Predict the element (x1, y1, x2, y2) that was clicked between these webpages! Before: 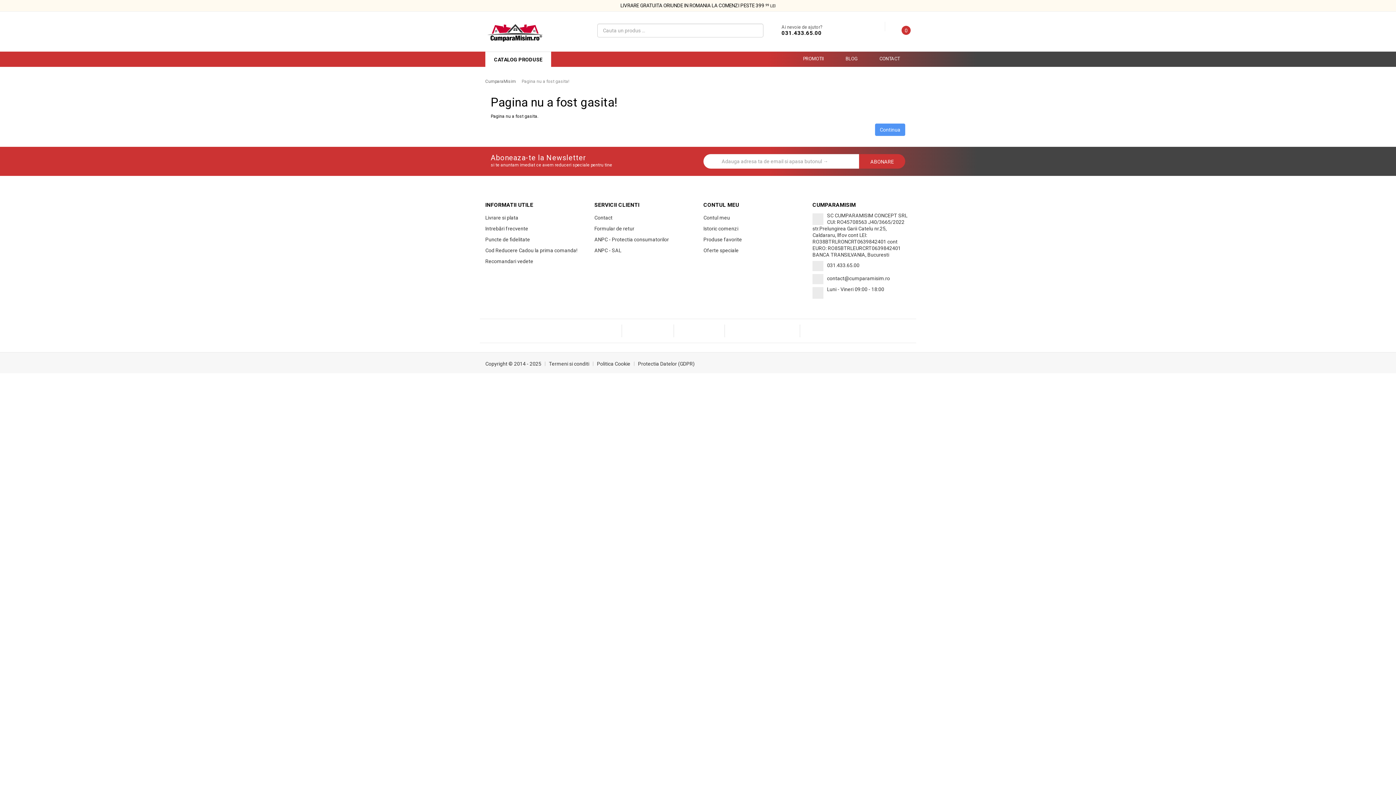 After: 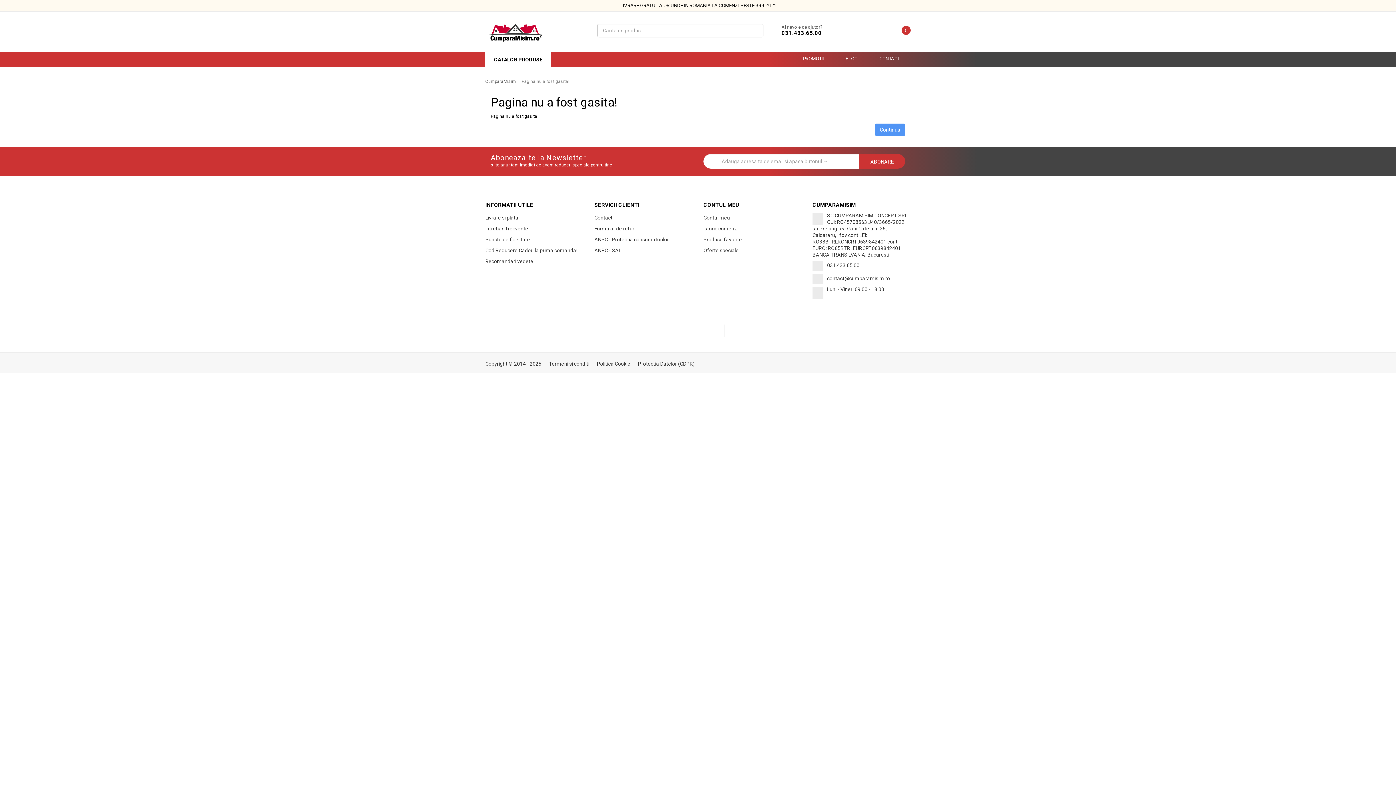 Action: bbox: (728, 324, 796, 337)